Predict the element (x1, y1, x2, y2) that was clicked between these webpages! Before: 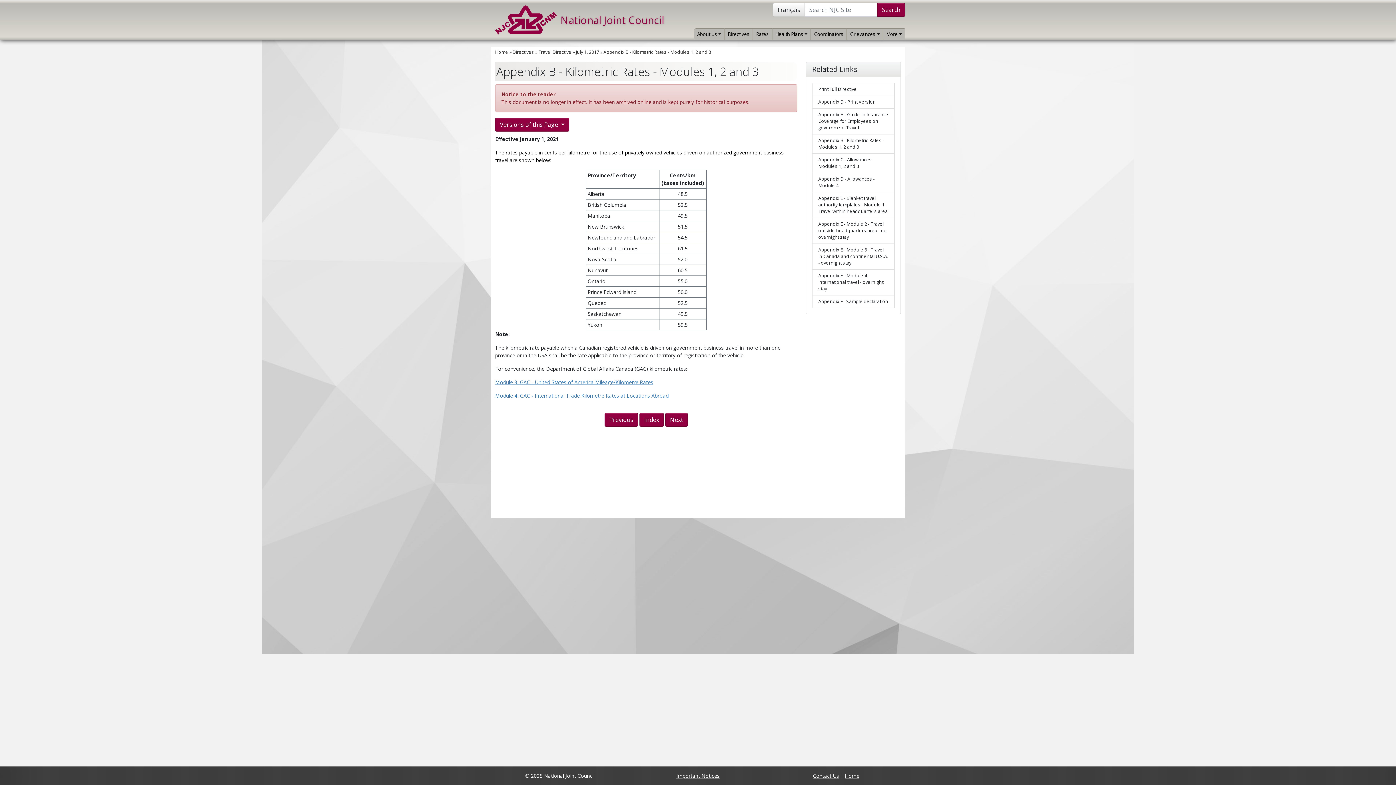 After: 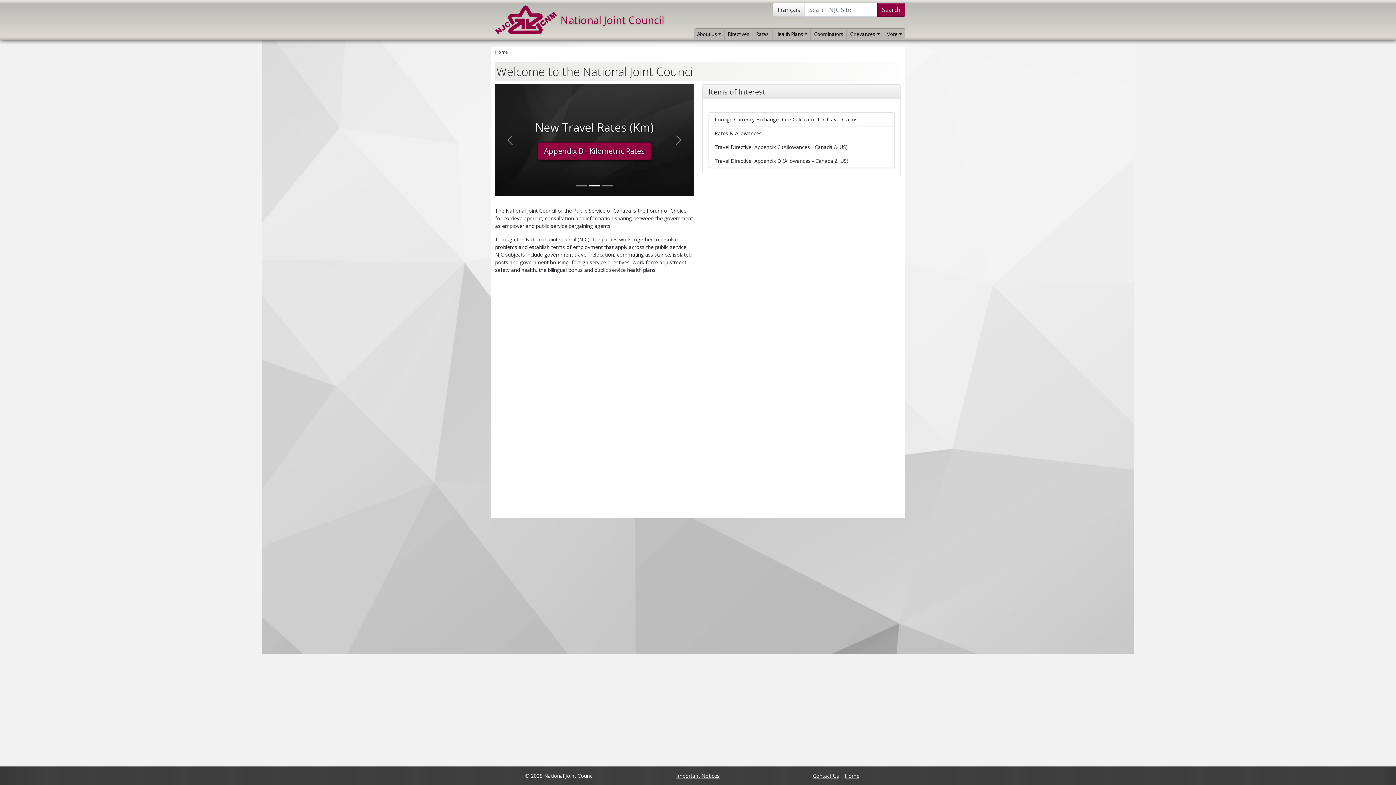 Action: bbox: (495, 49, 508, 55) label: Home